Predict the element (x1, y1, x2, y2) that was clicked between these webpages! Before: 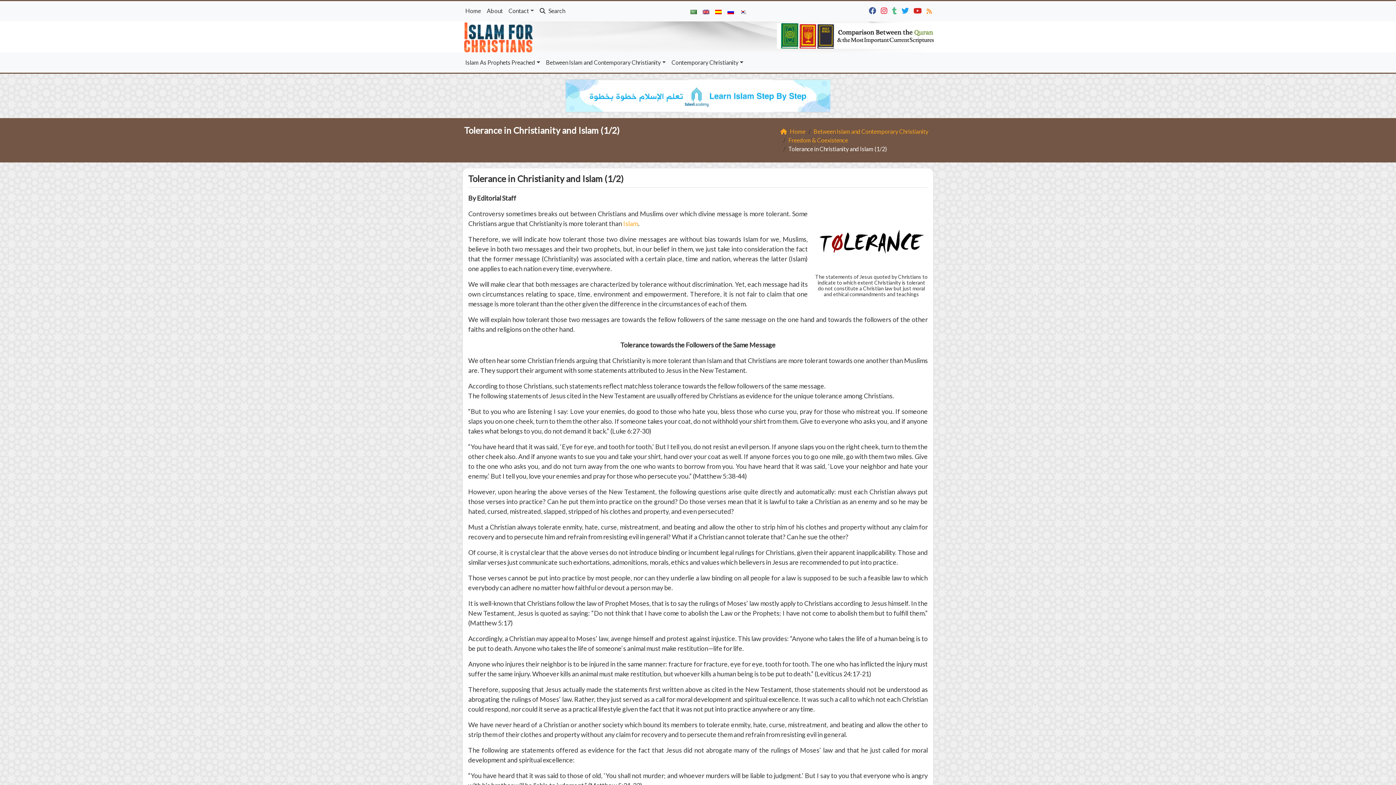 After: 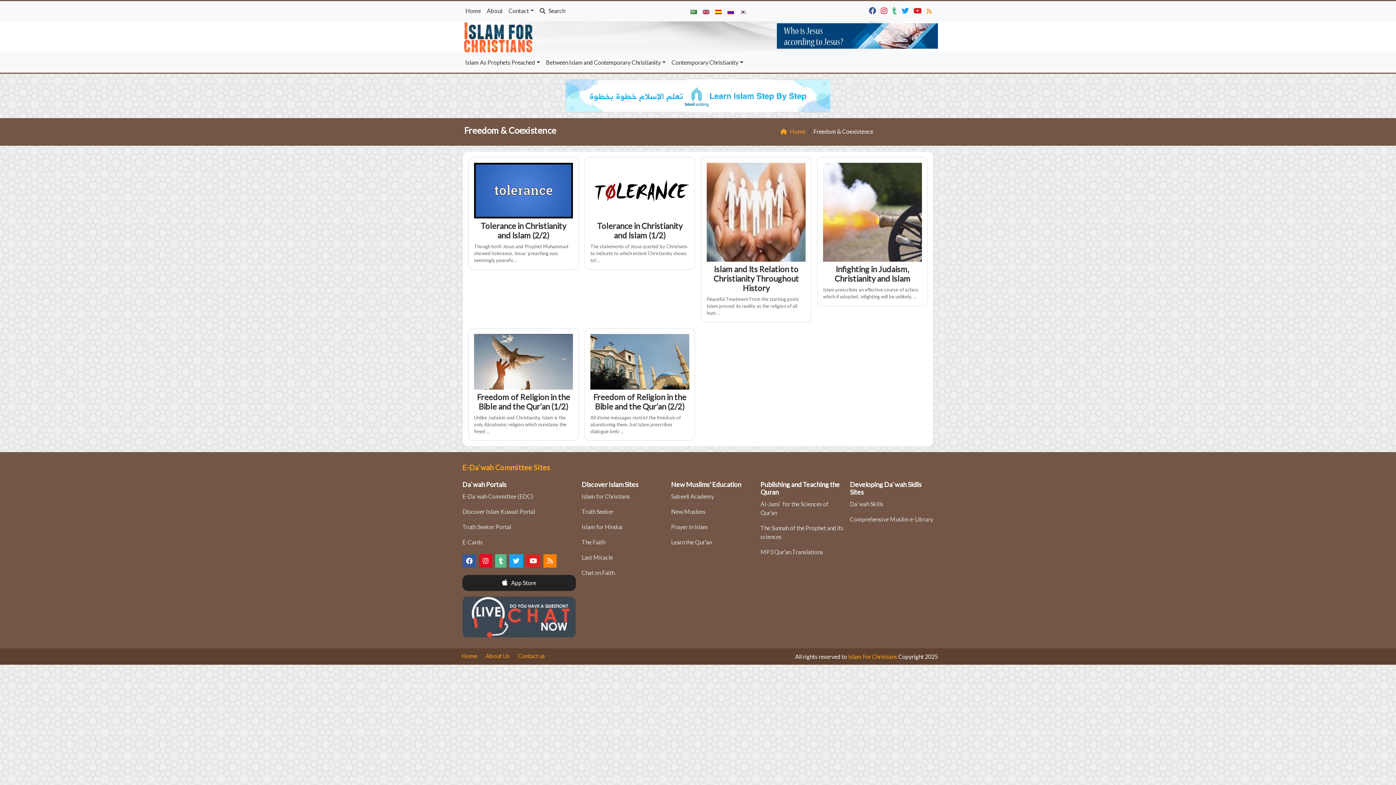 Action: label: Freedom & Coexistence bbox: (788, 136, 848, 143)